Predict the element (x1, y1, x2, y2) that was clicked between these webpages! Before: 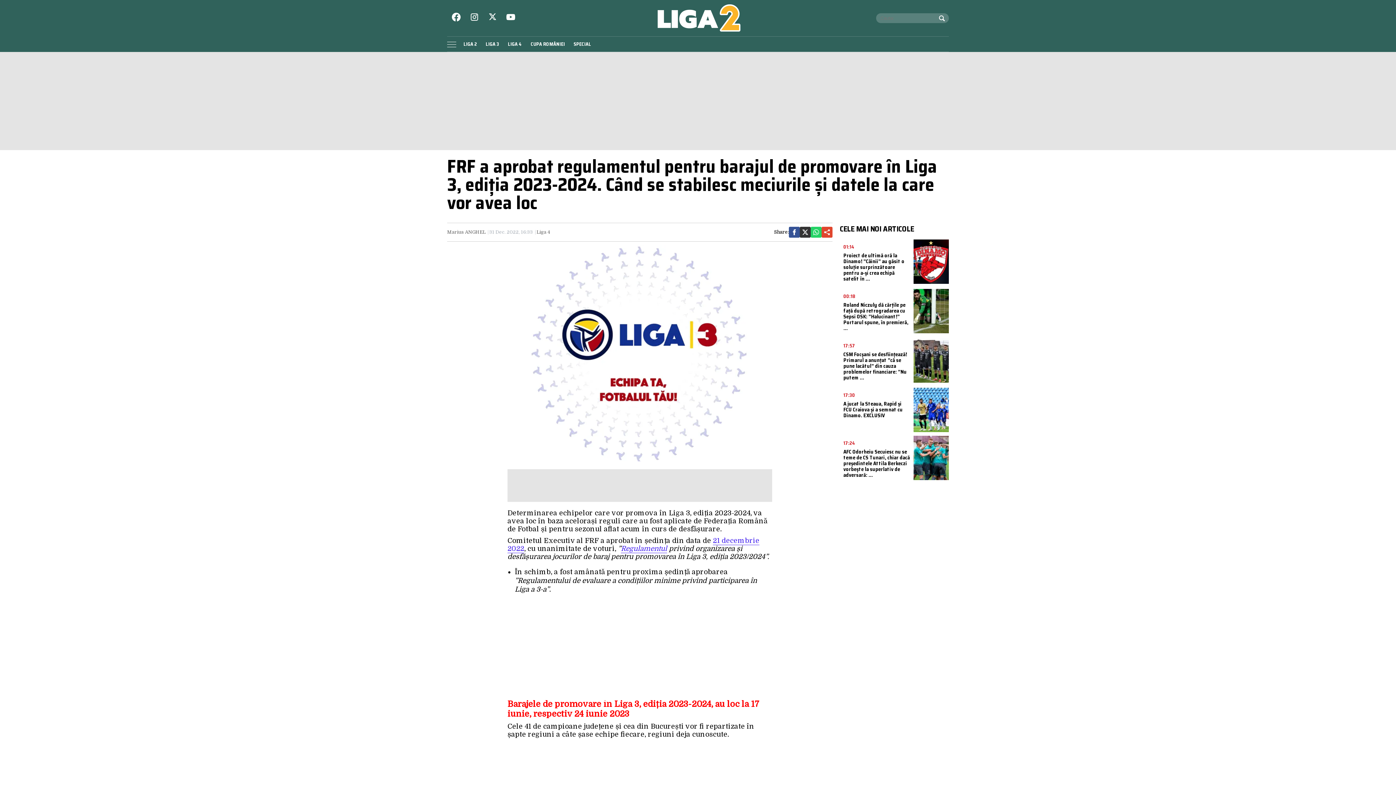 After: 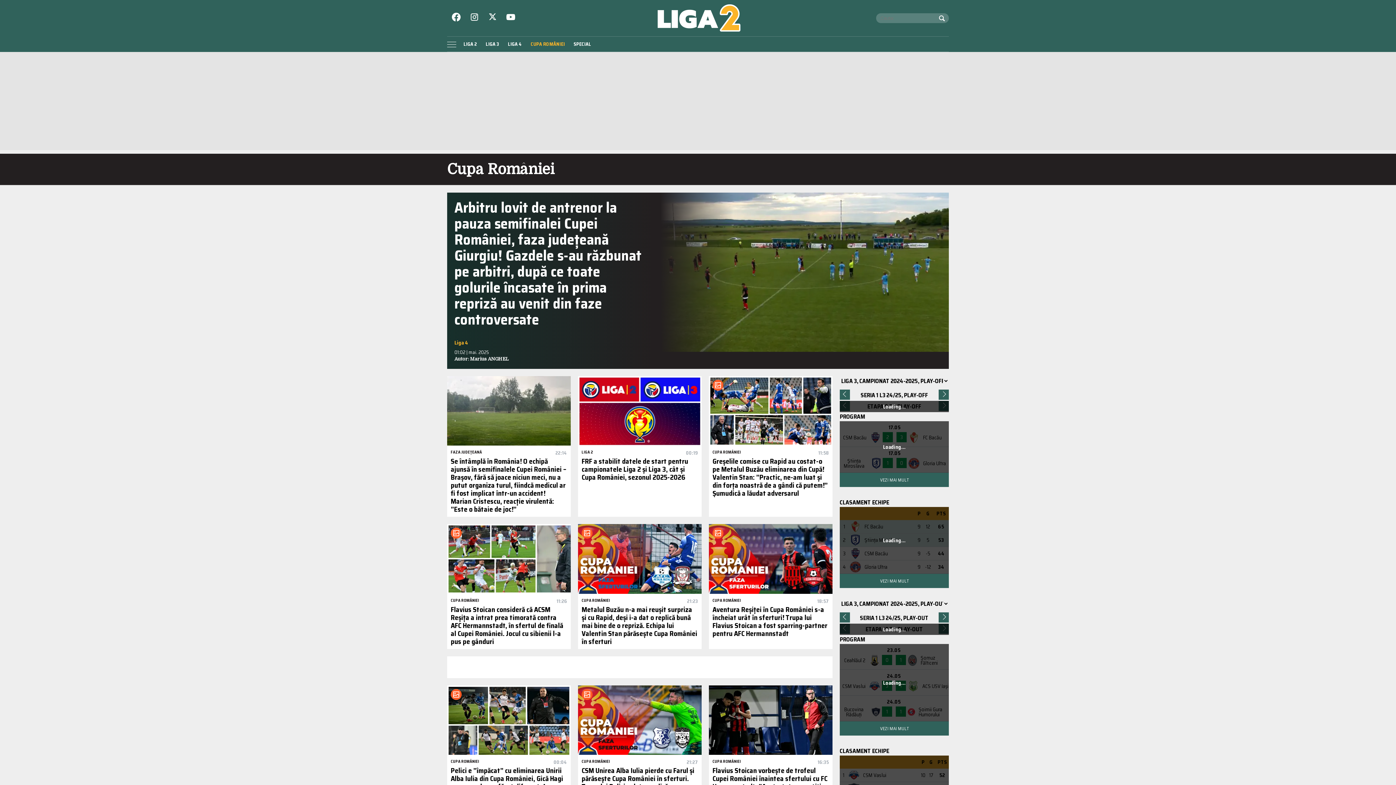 Action: bbox: (527, 38, 568, 49) label: CUPA ROMÂNIEI